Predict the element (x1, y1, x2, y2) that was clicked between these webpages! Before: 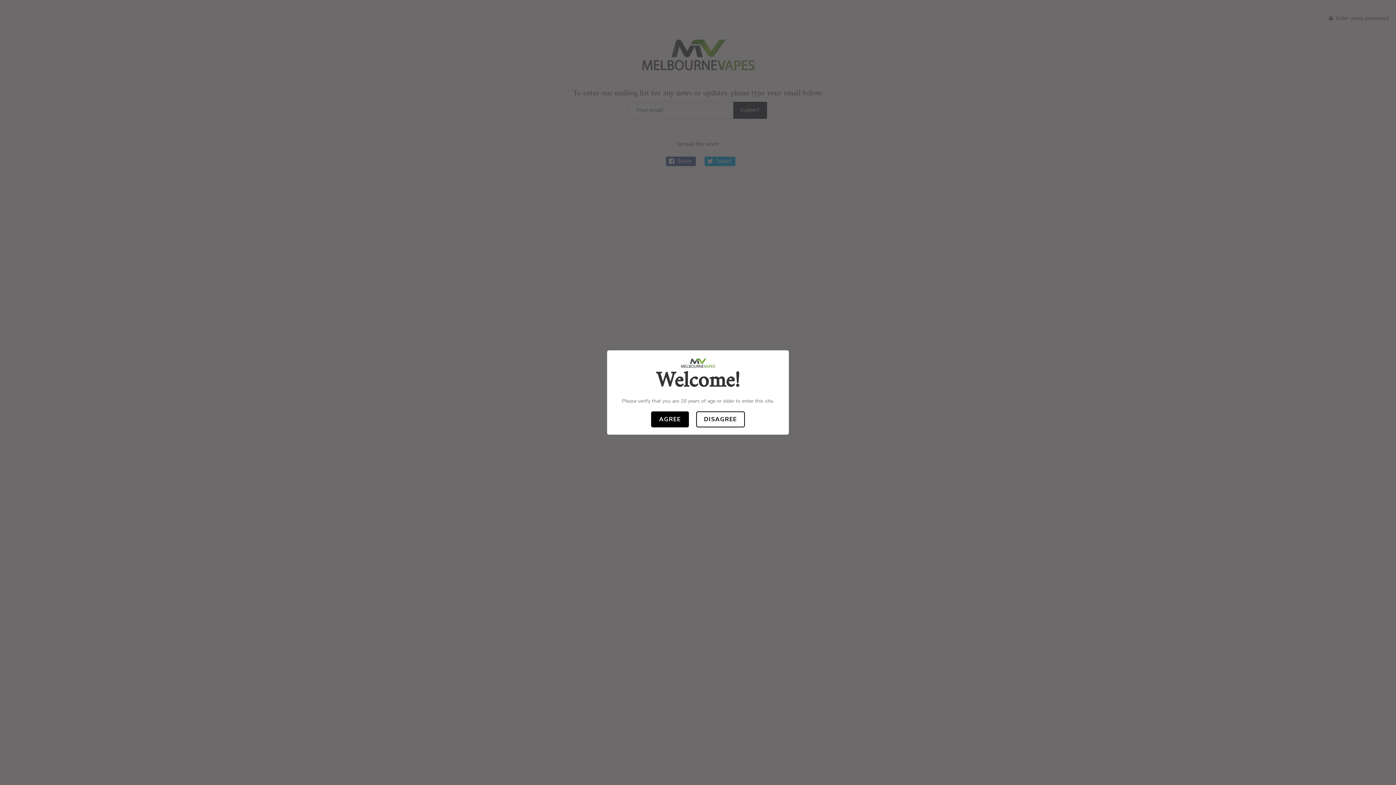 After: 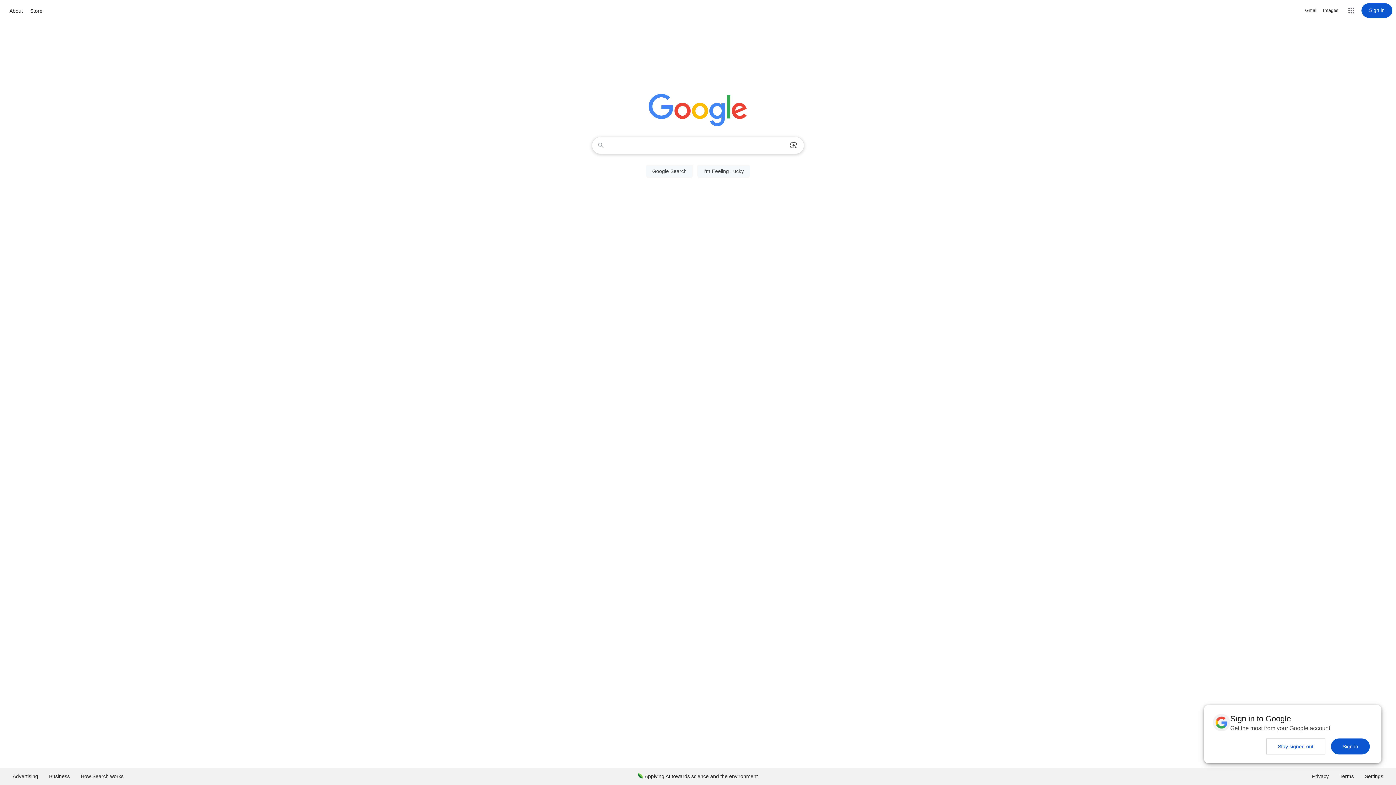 Action: bbox: (696, 411, 745, 427) label: DISAGREE